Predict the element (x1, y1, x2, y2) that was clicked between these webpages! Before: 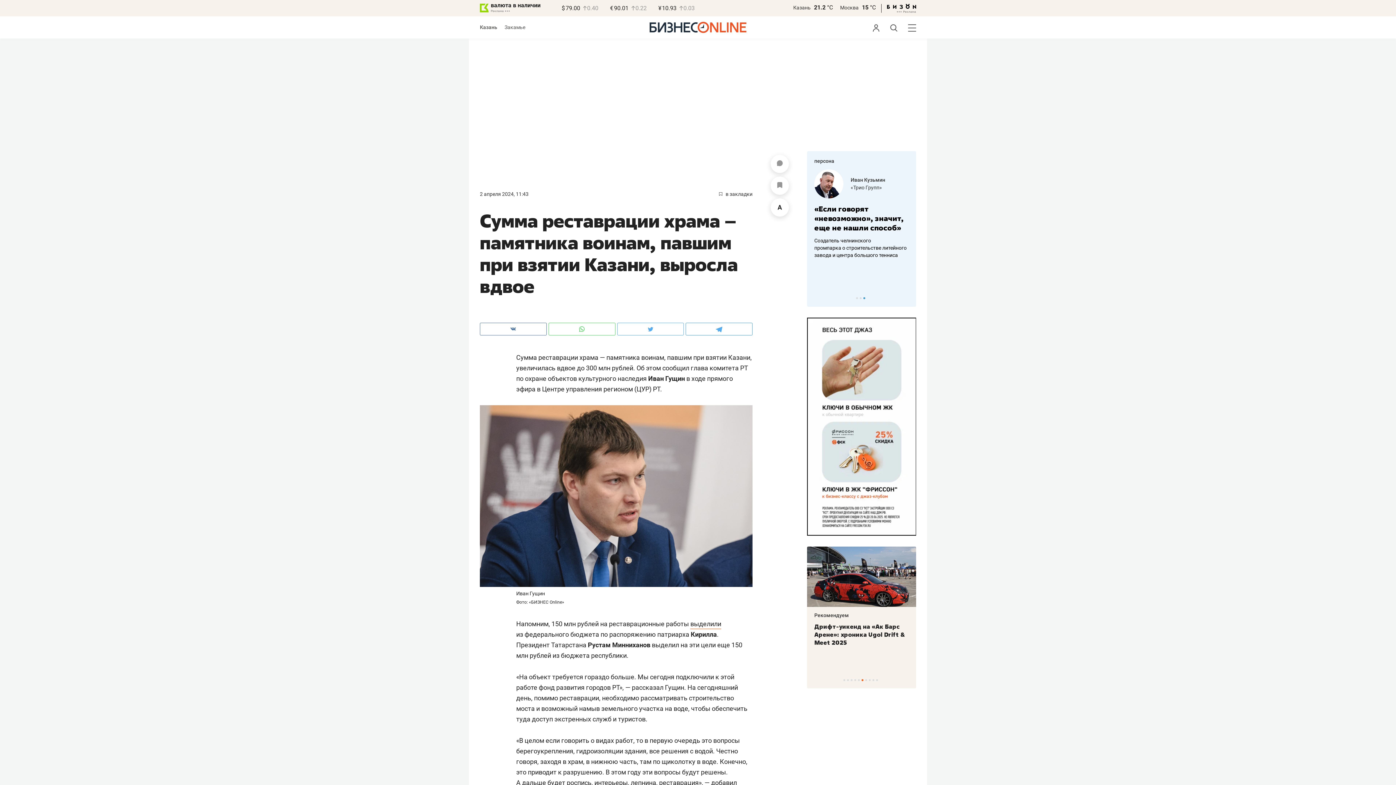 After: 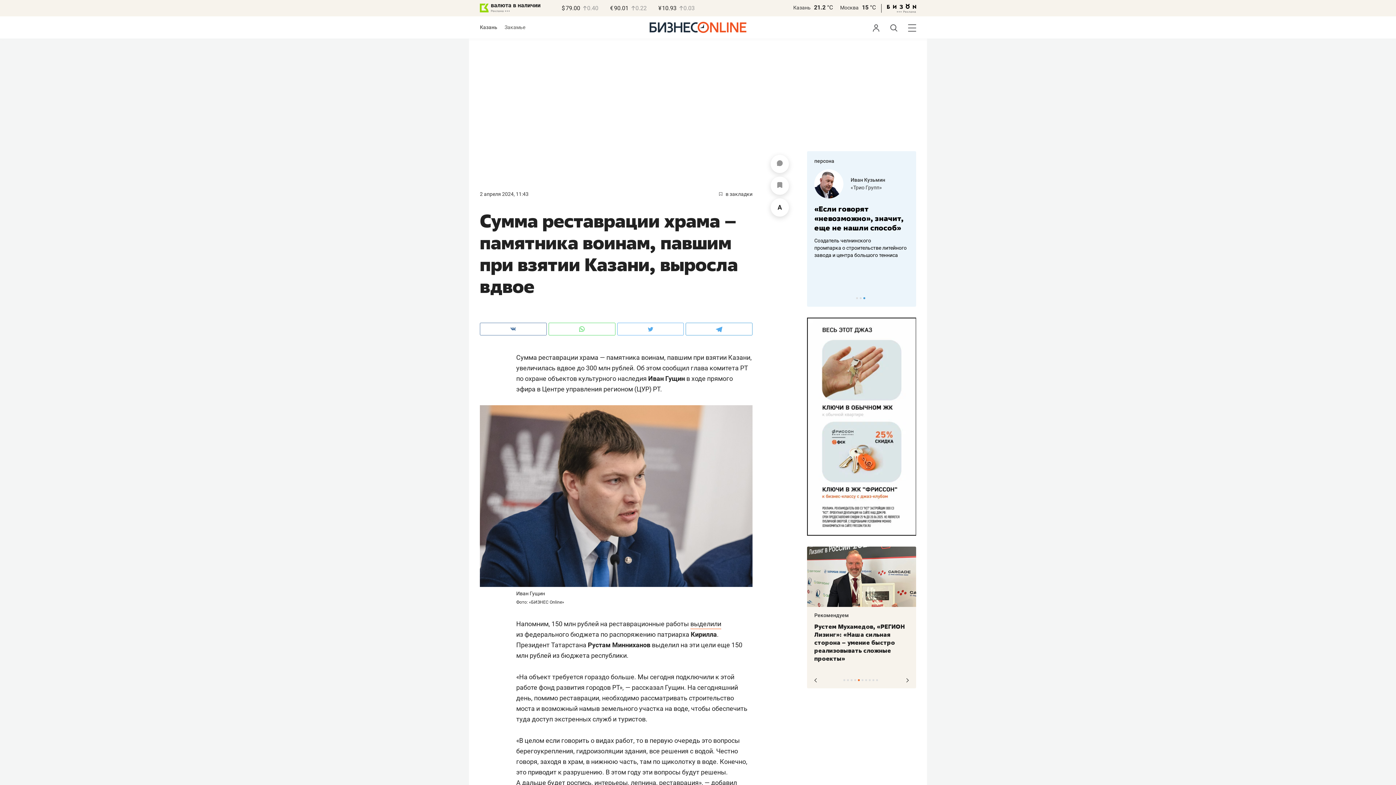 Action: label: 5 of 10 bbox: (858, 679, 860, 681)